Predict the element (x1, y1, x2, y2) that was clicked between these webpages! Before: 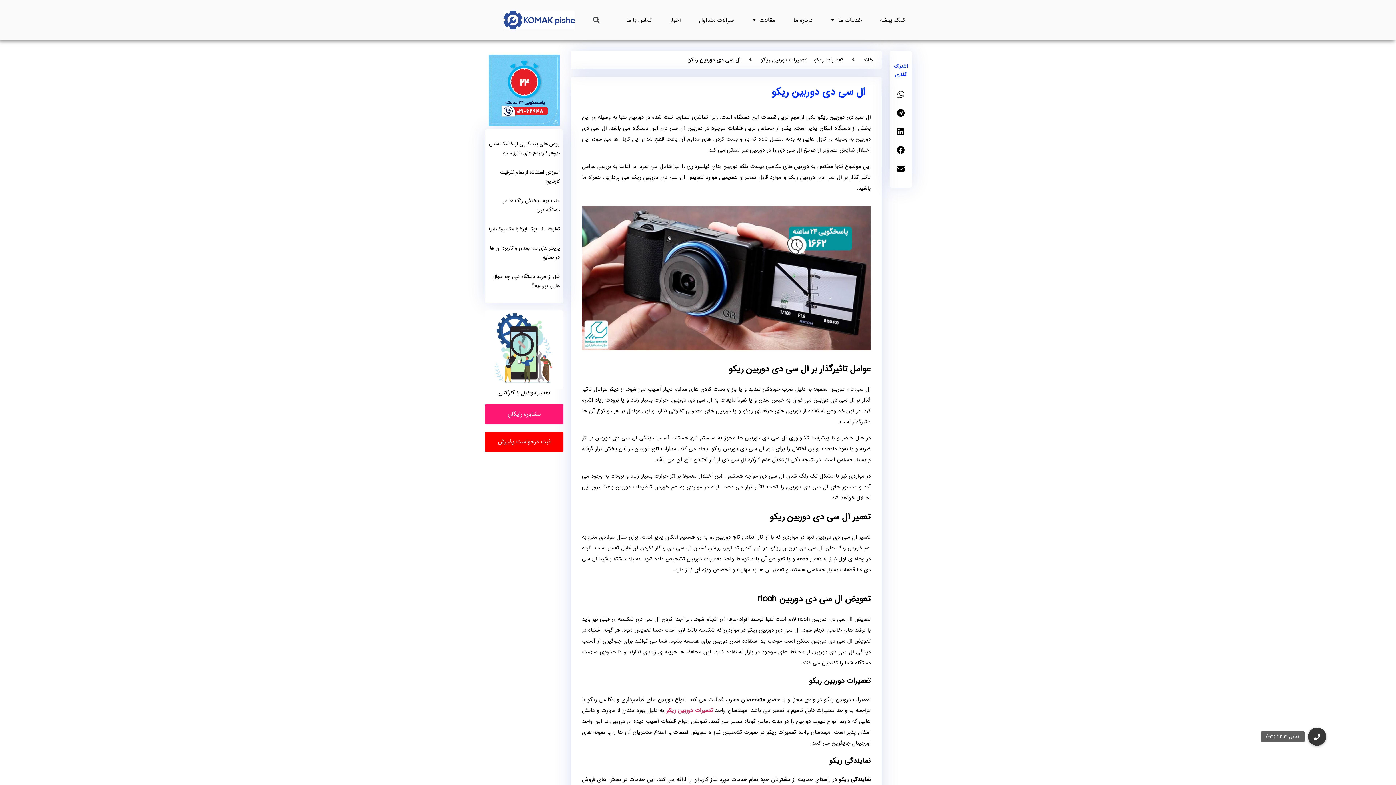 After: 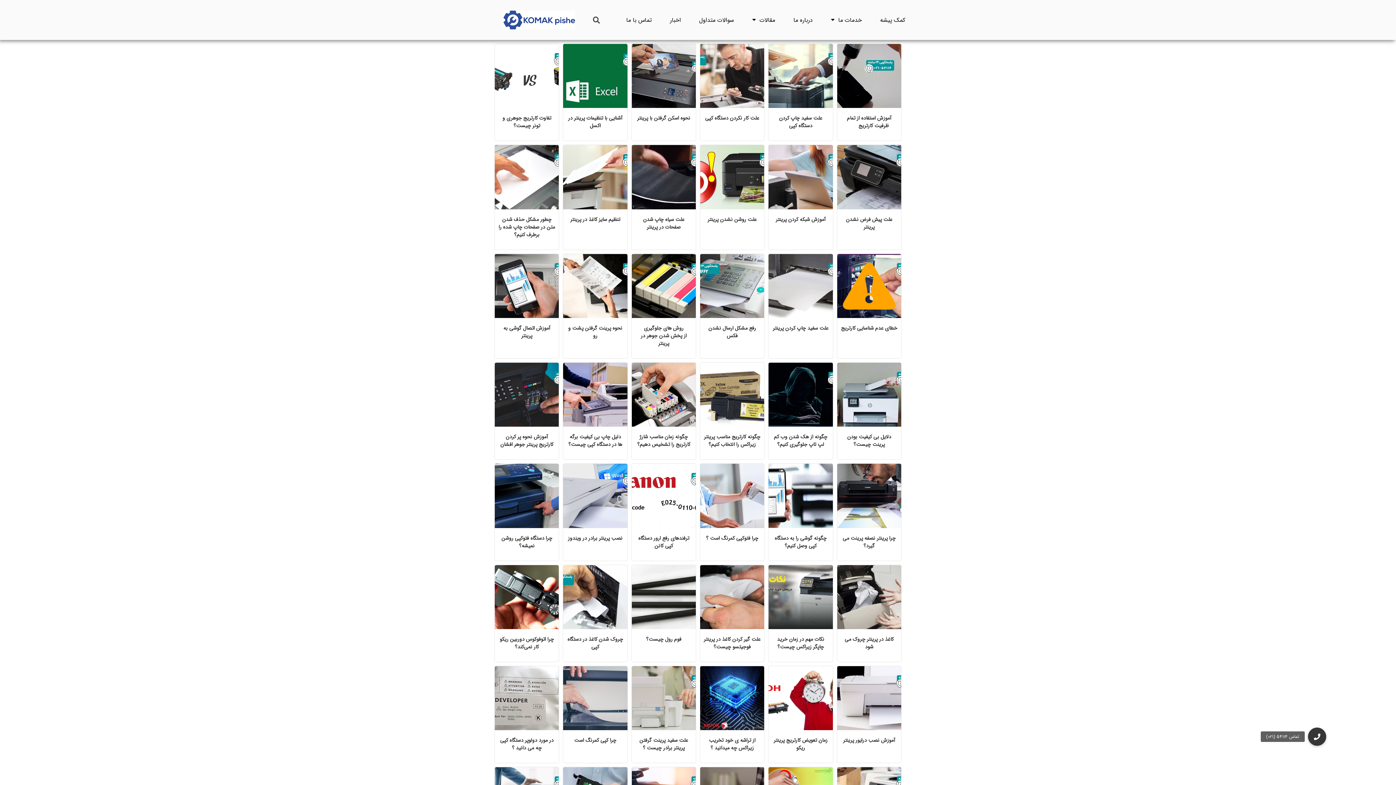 Action: label: سوالات متداول bbox: (699, 14, 734, 25)